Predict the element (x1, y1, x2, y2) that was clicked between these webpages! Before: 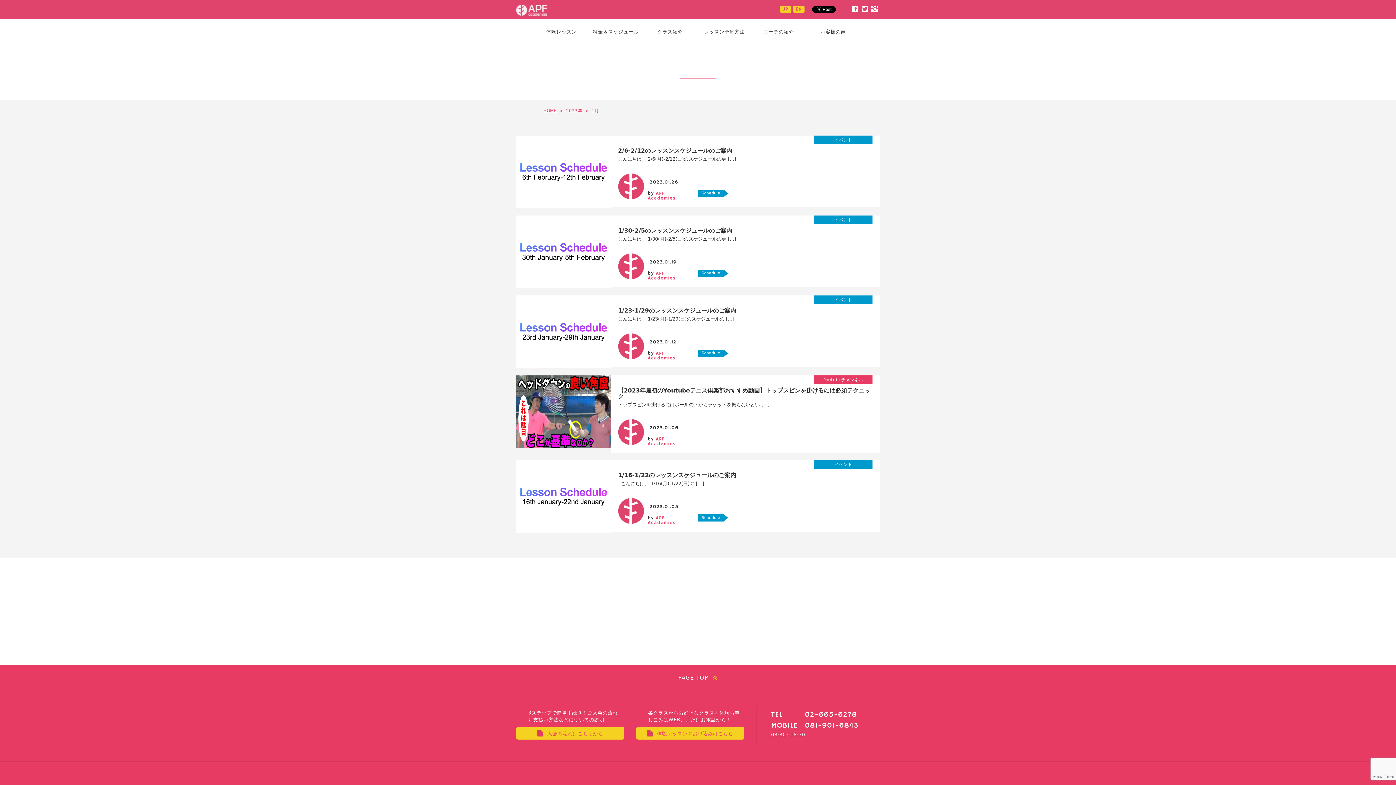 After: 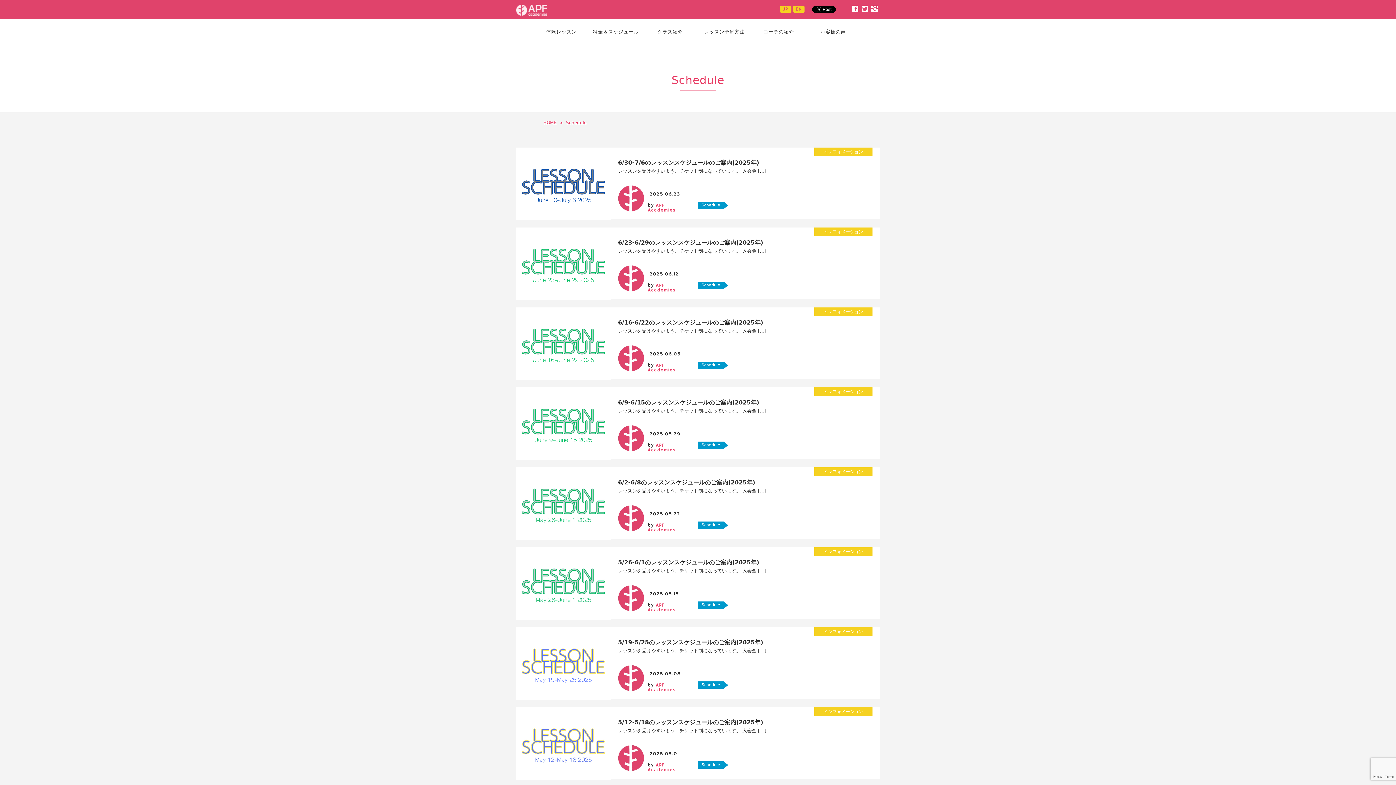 Action: label: Schedule bbox: (701, 350, 720, 355)